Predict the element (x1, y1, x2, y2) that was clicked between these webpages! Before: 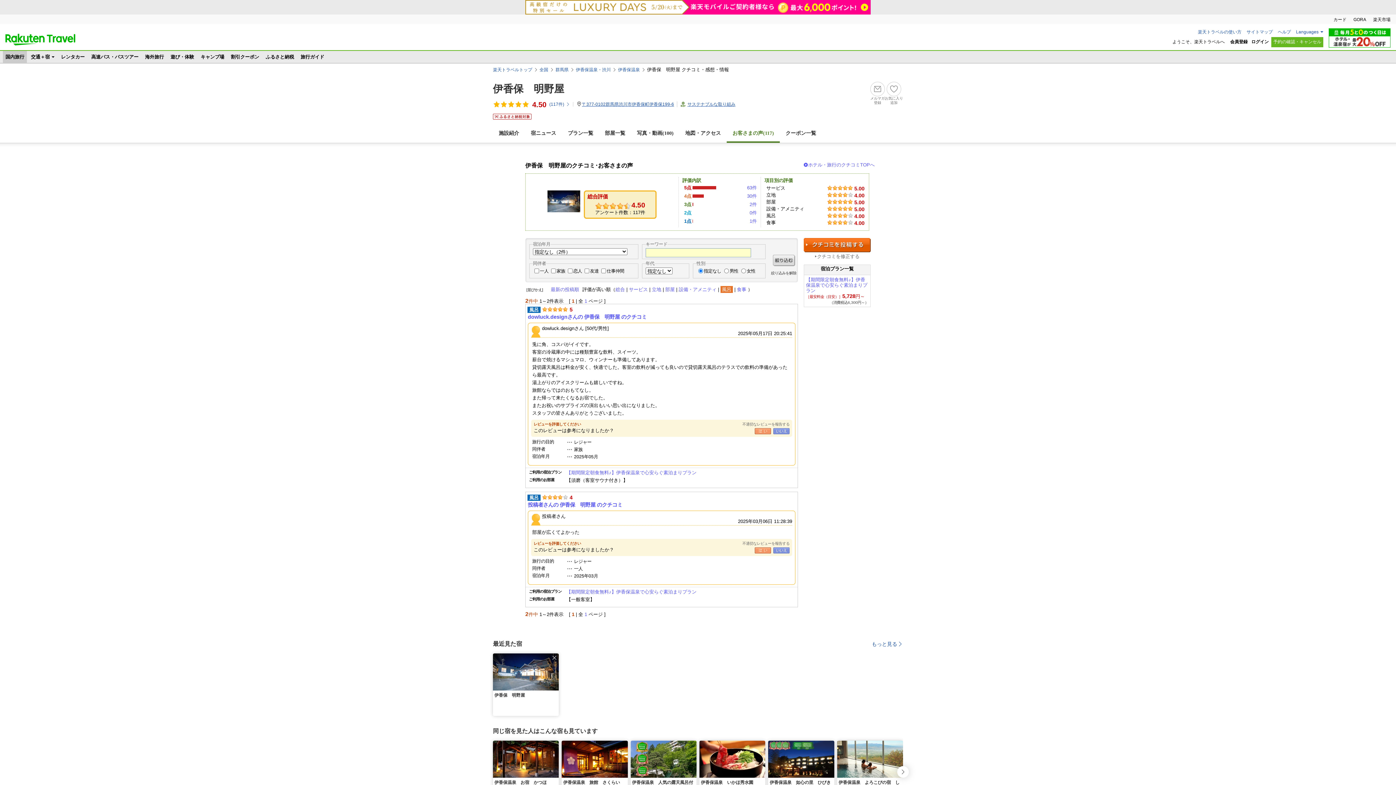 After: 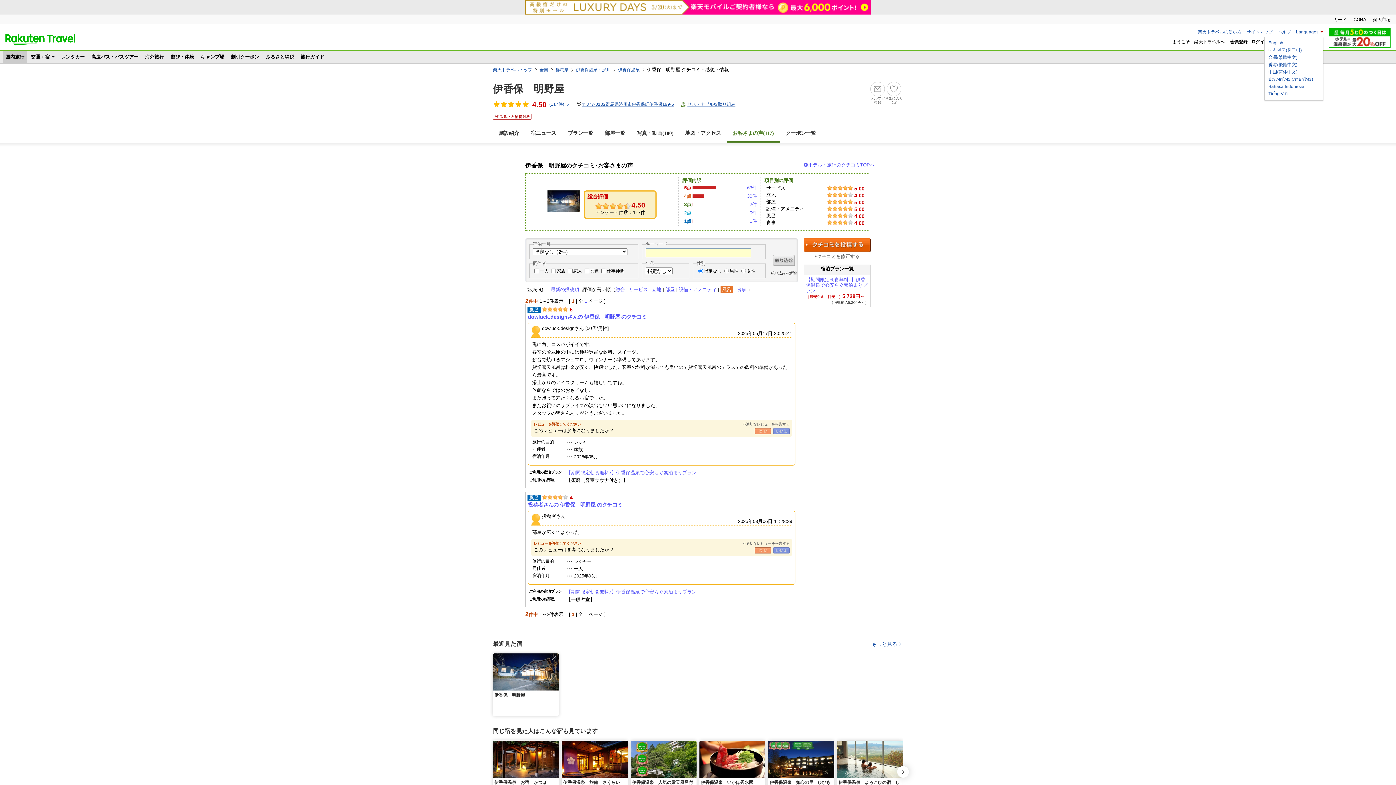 Action: label: Languages bbox: (1296, 29, 1323, 34)